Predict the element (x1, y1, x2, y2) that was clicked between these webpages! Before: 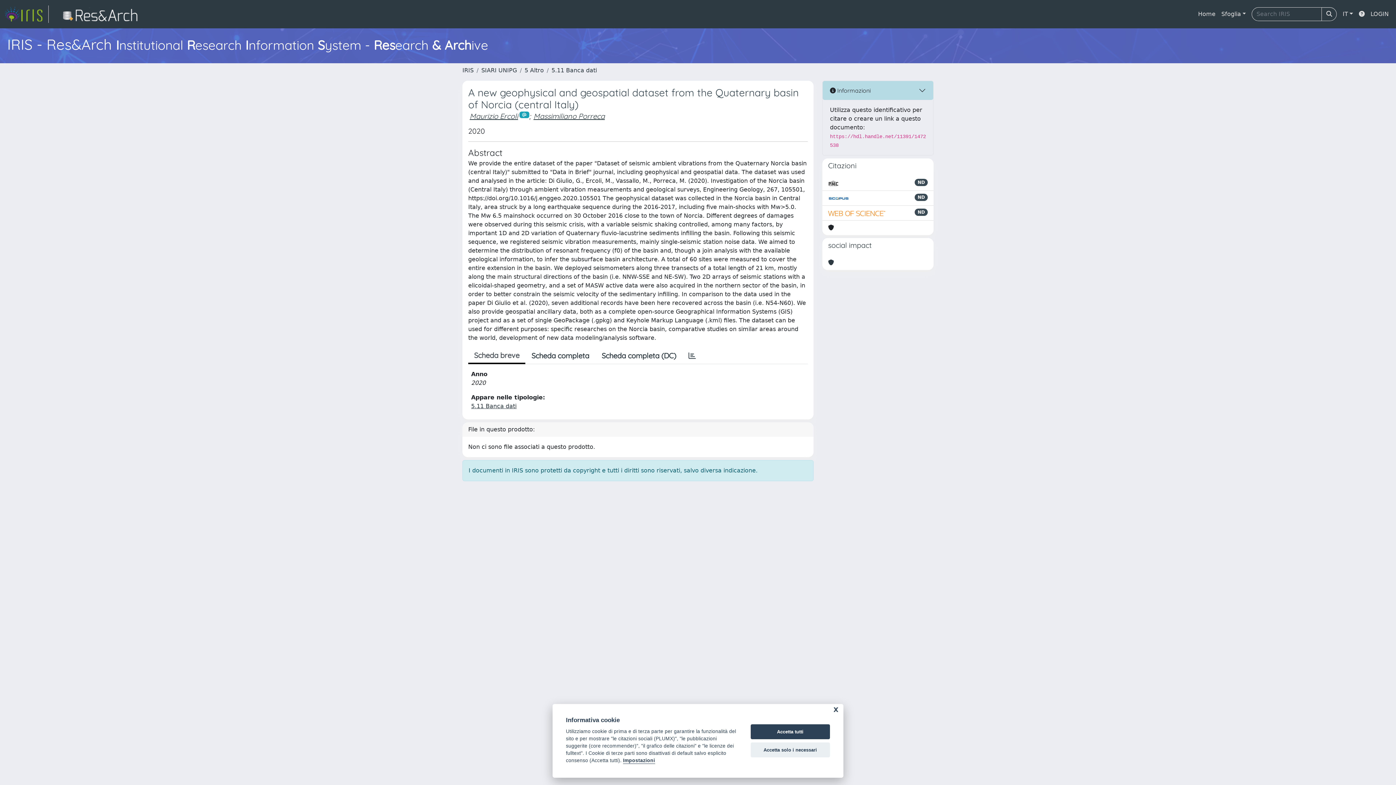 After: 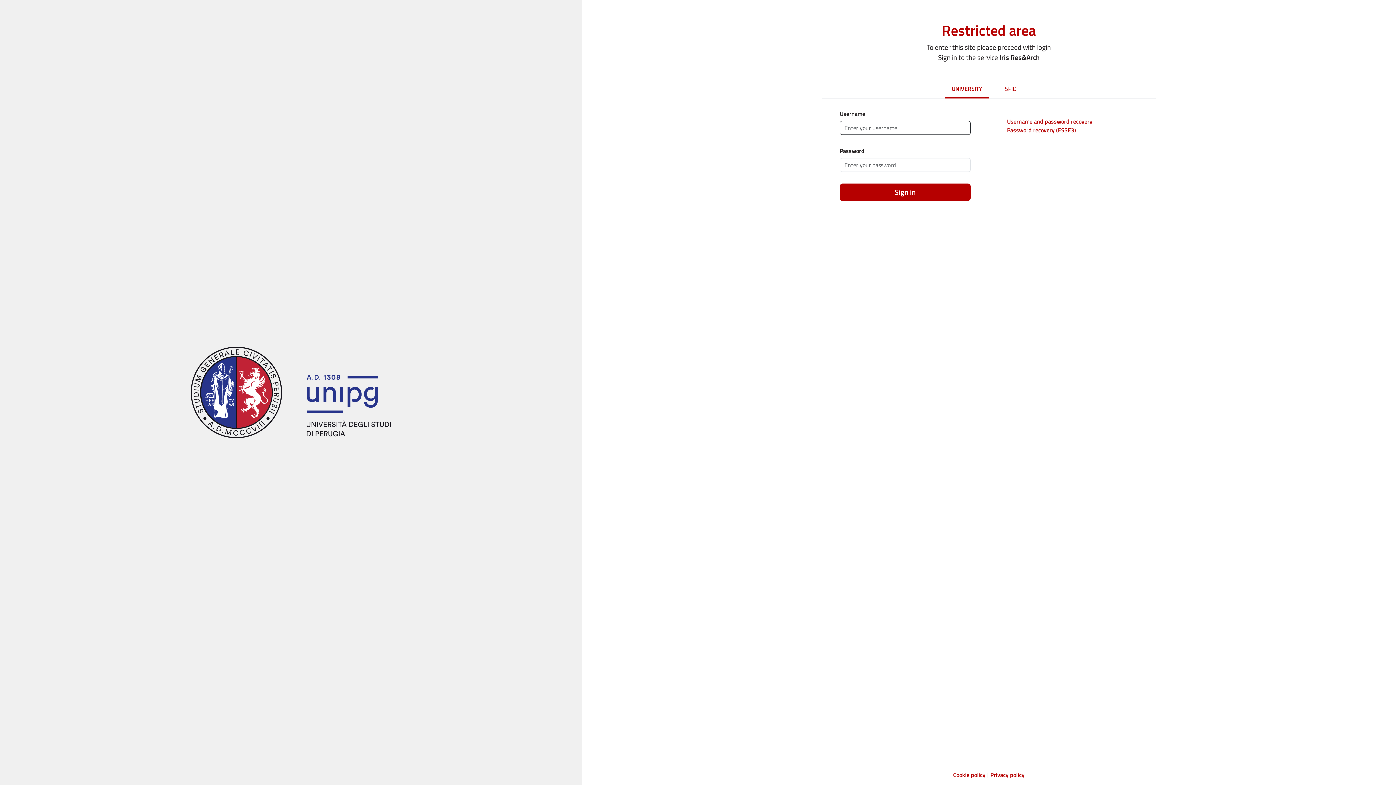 Action: bbox: (1368, 6, 1392, 21) label: LOGIN